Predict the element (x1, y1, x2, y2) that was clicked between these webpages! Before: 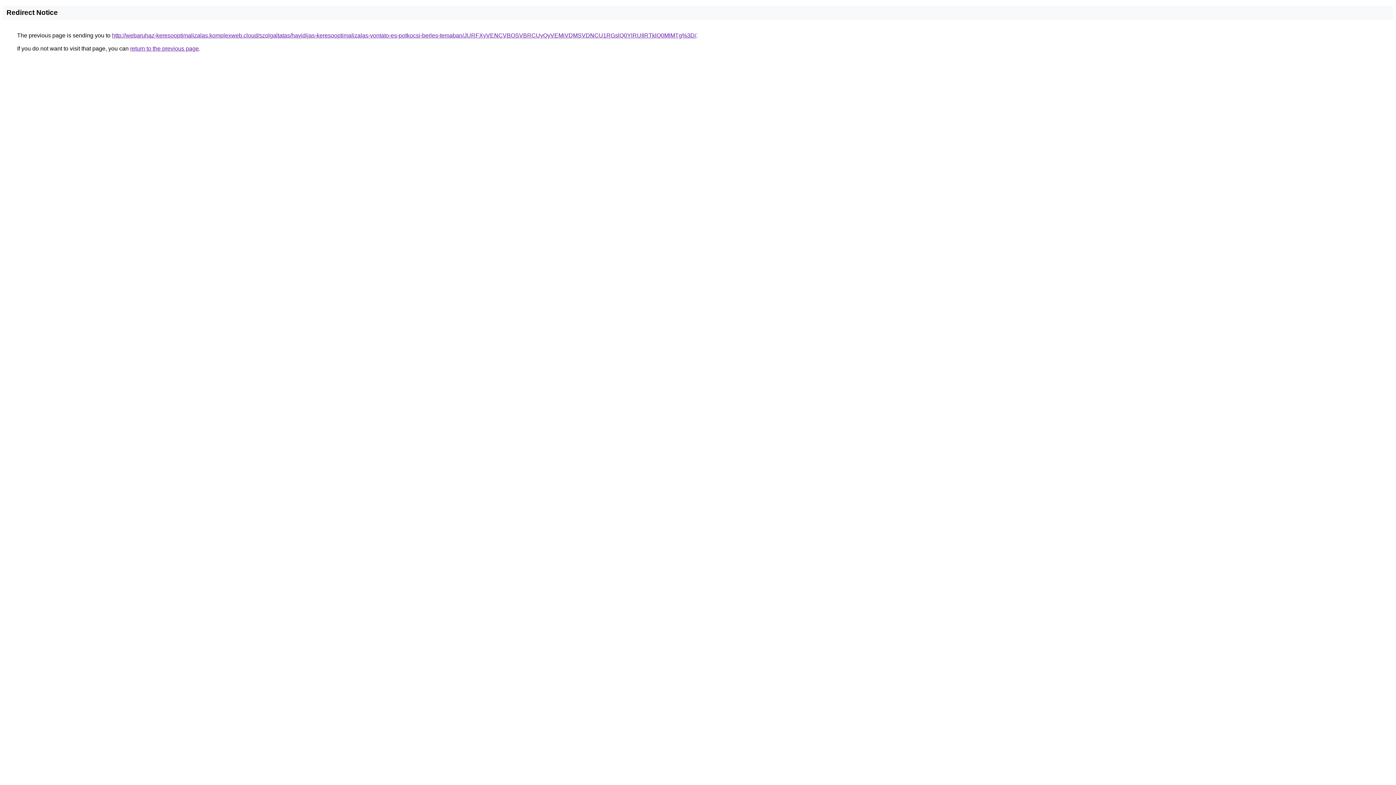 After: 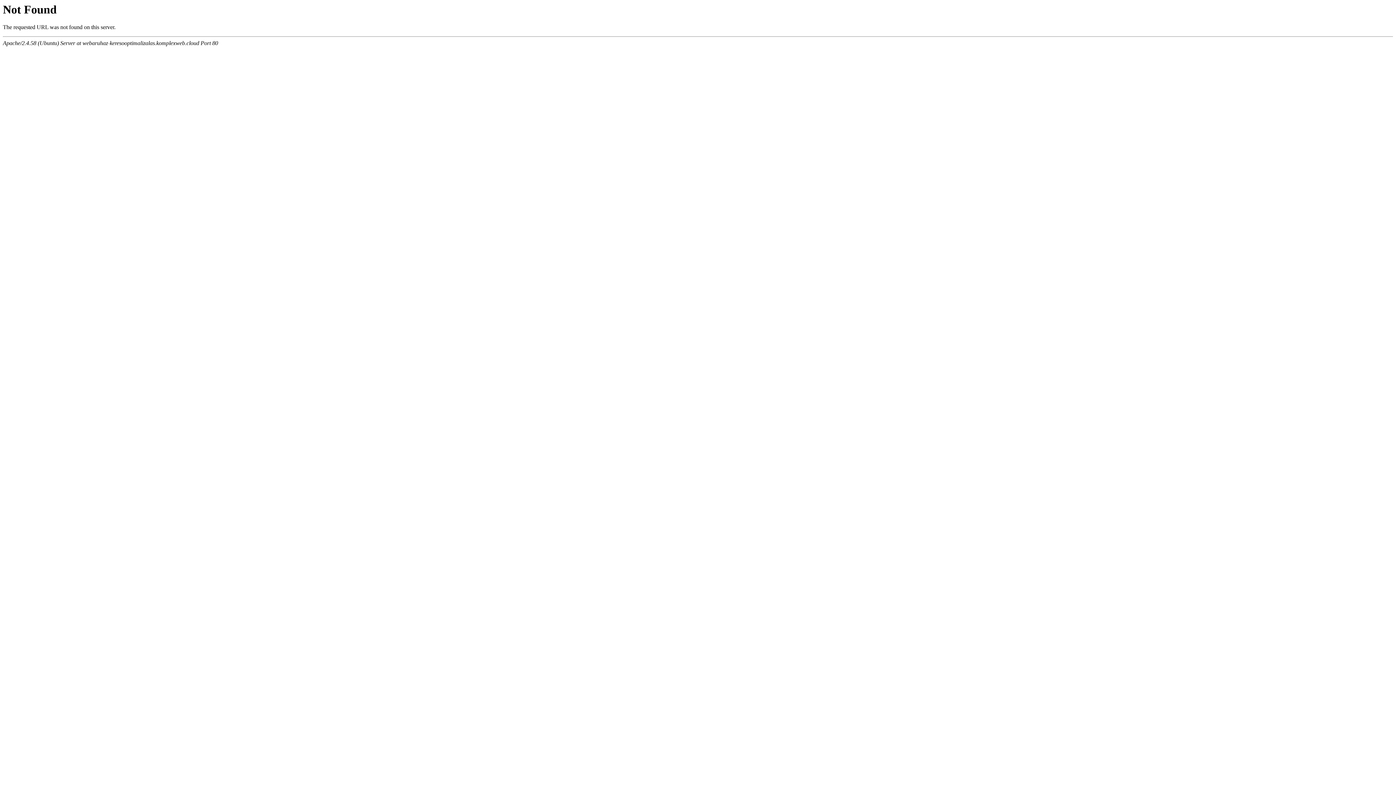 Action: bbox: (112, 32, 696, 38) label: http://webaruhaz-keresooptimalizalas.komplexweb.cloud/szolgaltatas/havidijas-keresooptimalizalas-vontato-es-potkocsi-berles-temaban/JURFXyVENCVBOSVBRCUyQyVEMiVDMSVDNCU1RGslQ0YlRUIlRTklQ0MlMTg%3D/